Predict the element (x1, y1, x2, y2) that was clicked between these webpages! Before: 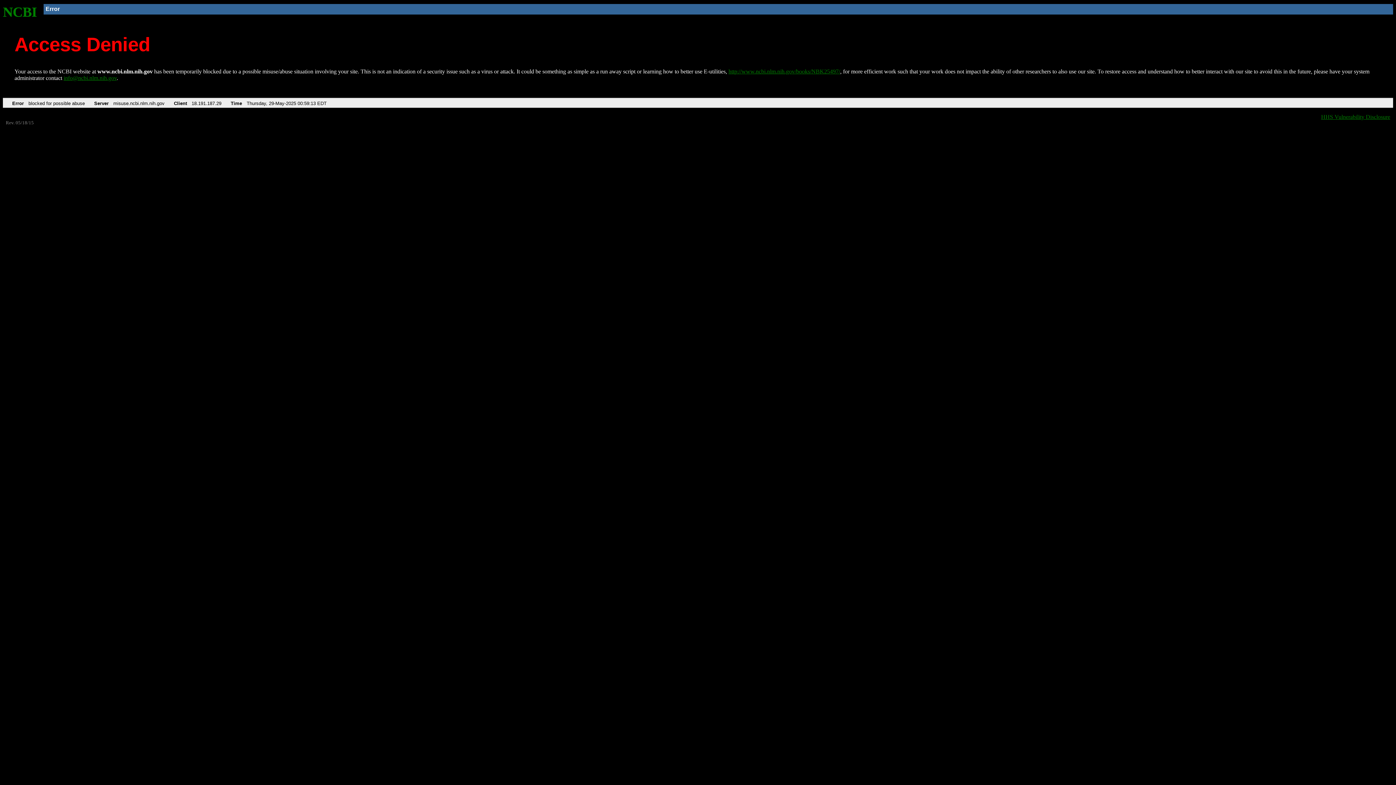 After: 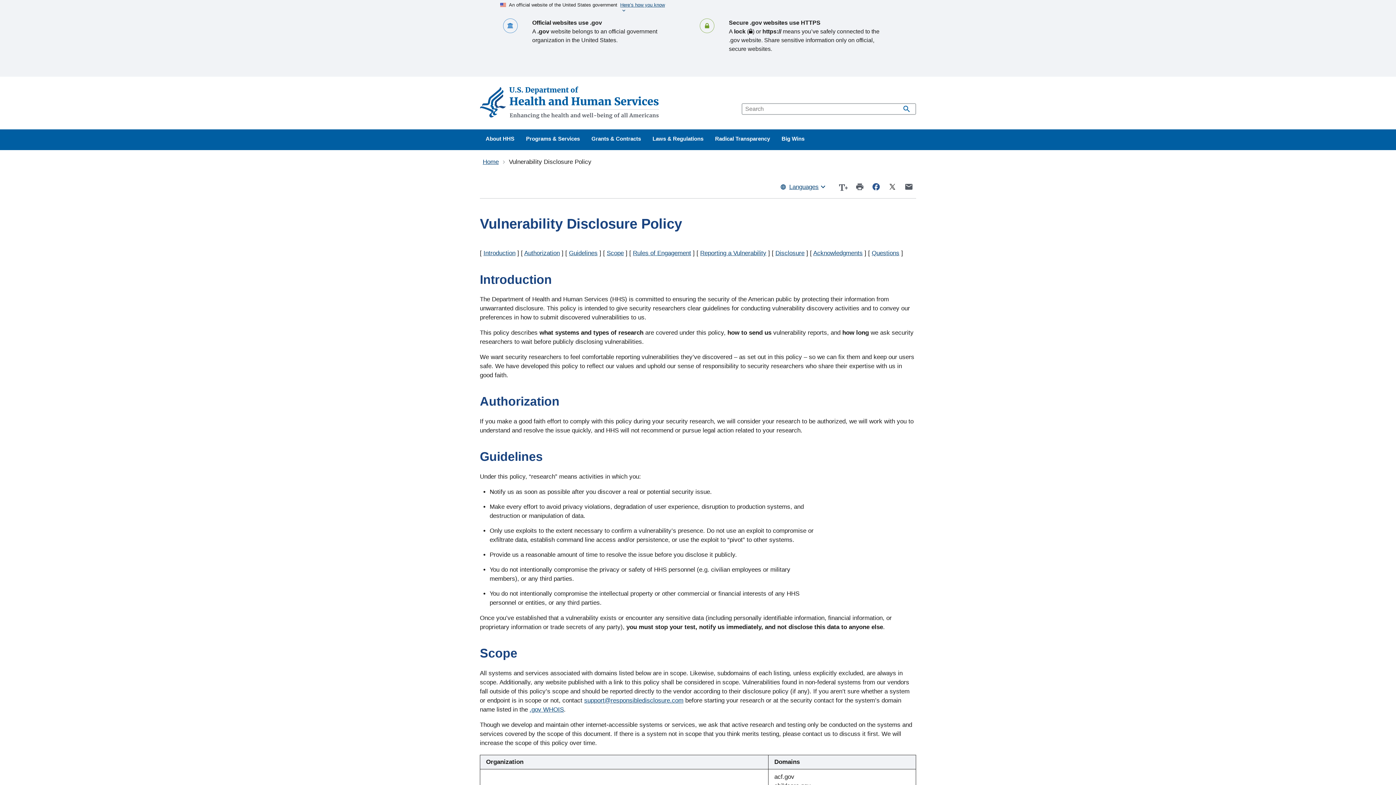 Action: label: HHS Vulnerability Disclosure bbox: (1321, 113, 1390, 119)